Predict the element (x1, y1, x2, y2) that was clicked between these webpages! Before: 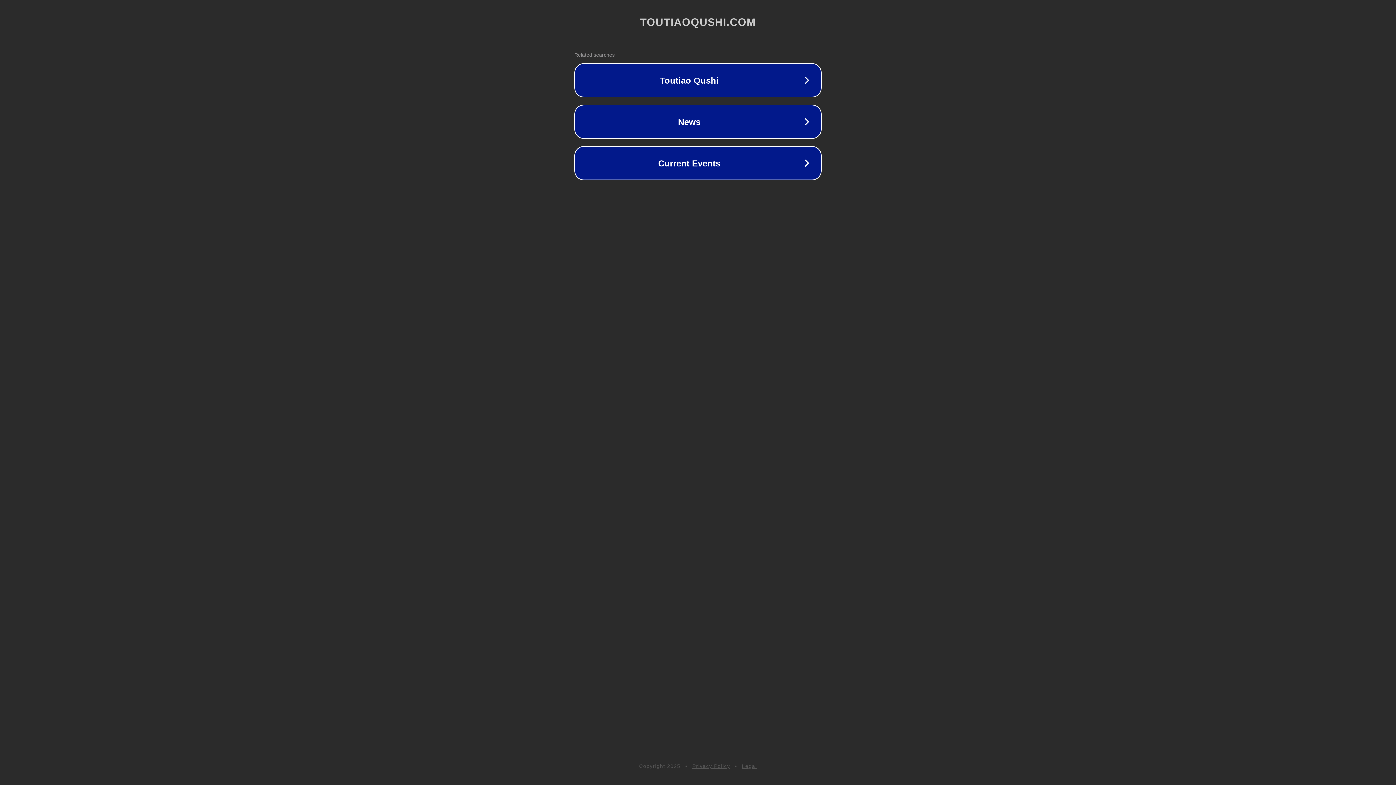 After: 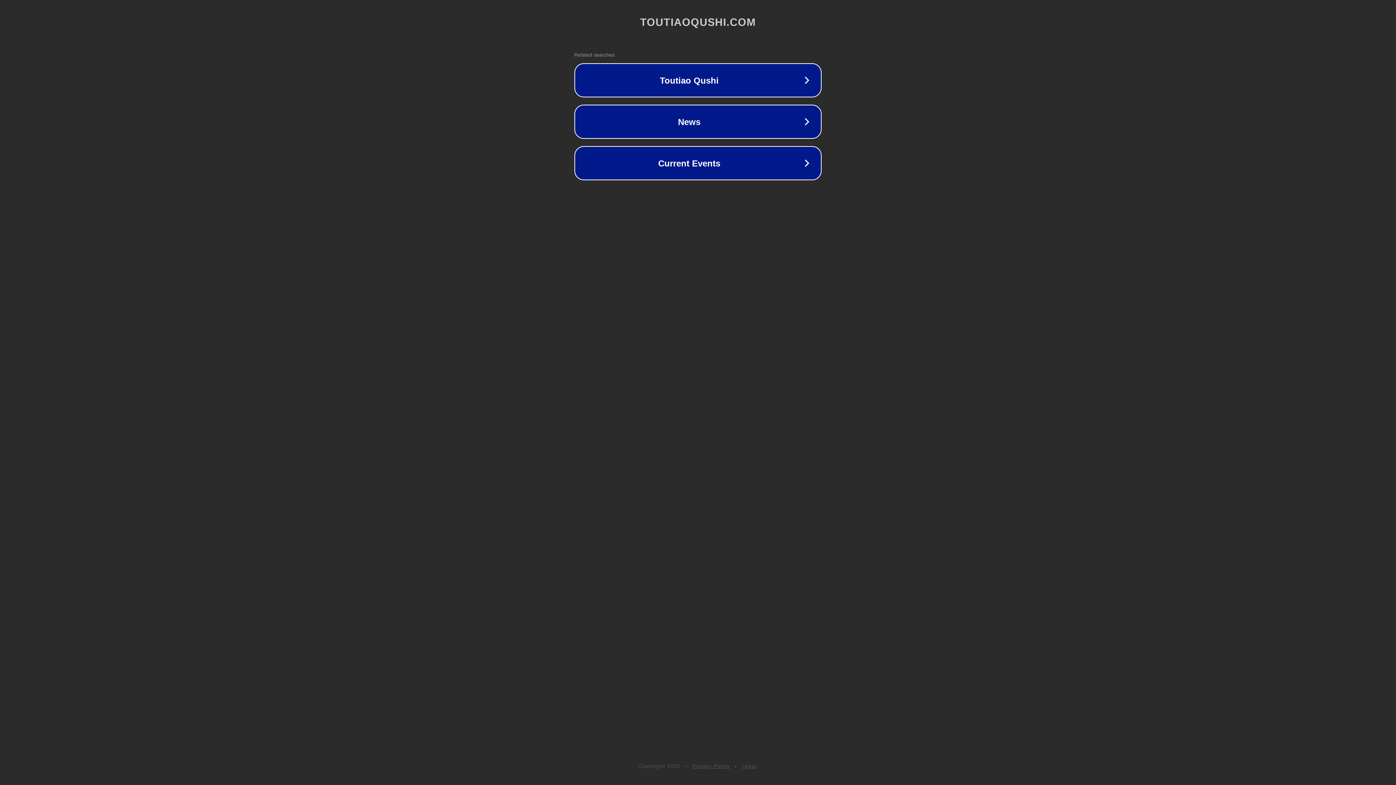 Action: bbox: (692, 763, 730, 769) label: Privacy Policy